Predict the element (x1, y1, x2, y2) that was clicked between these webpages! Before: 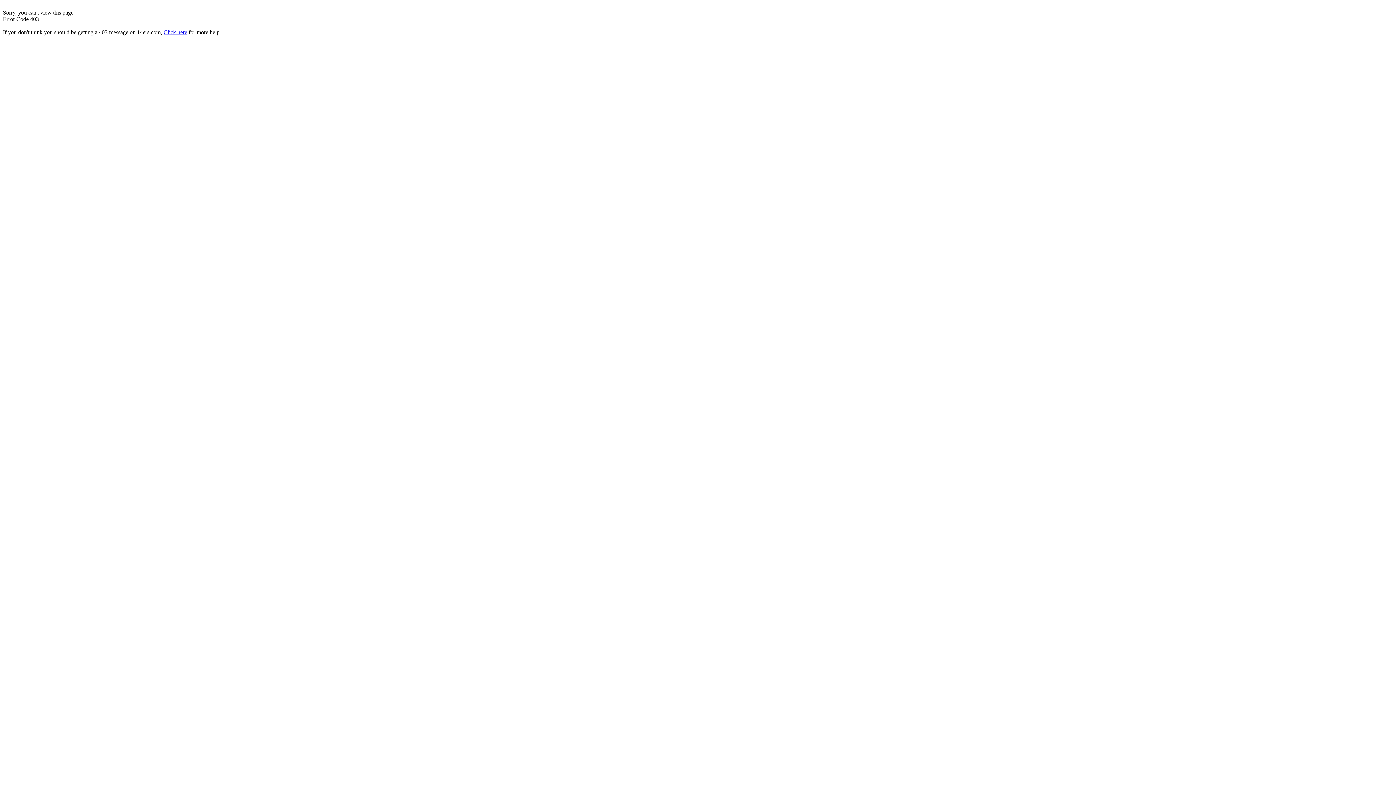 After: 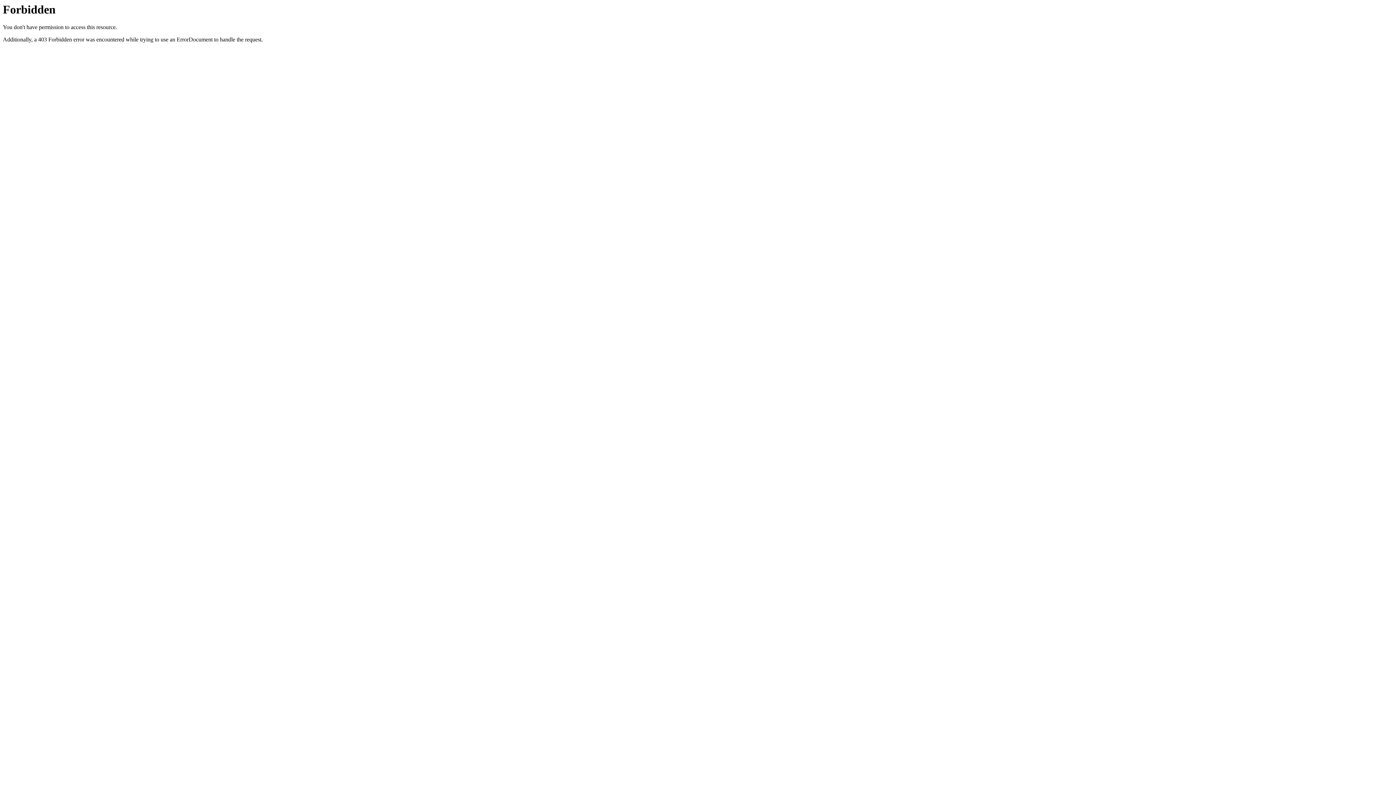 Action: label: Click here bbox: (163, 29, 187, 35)